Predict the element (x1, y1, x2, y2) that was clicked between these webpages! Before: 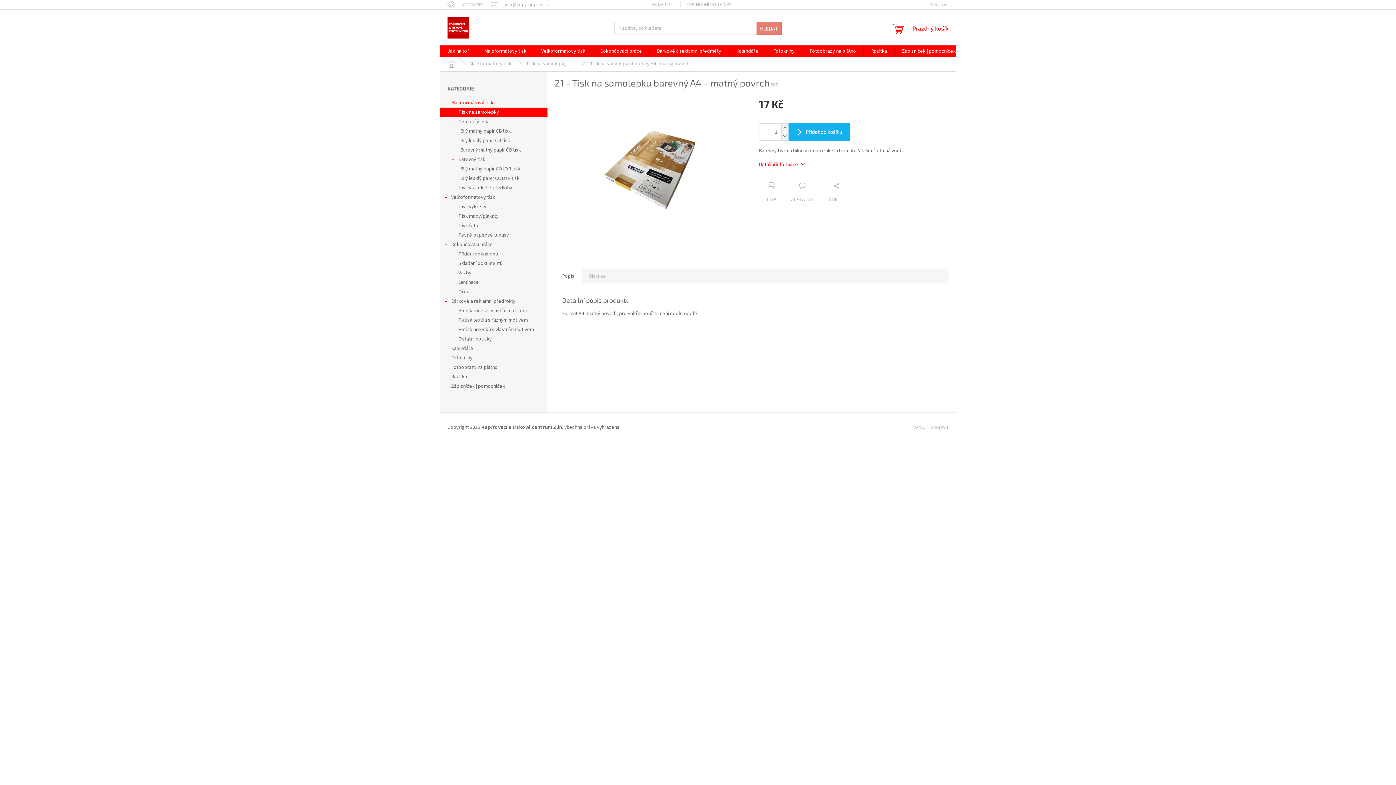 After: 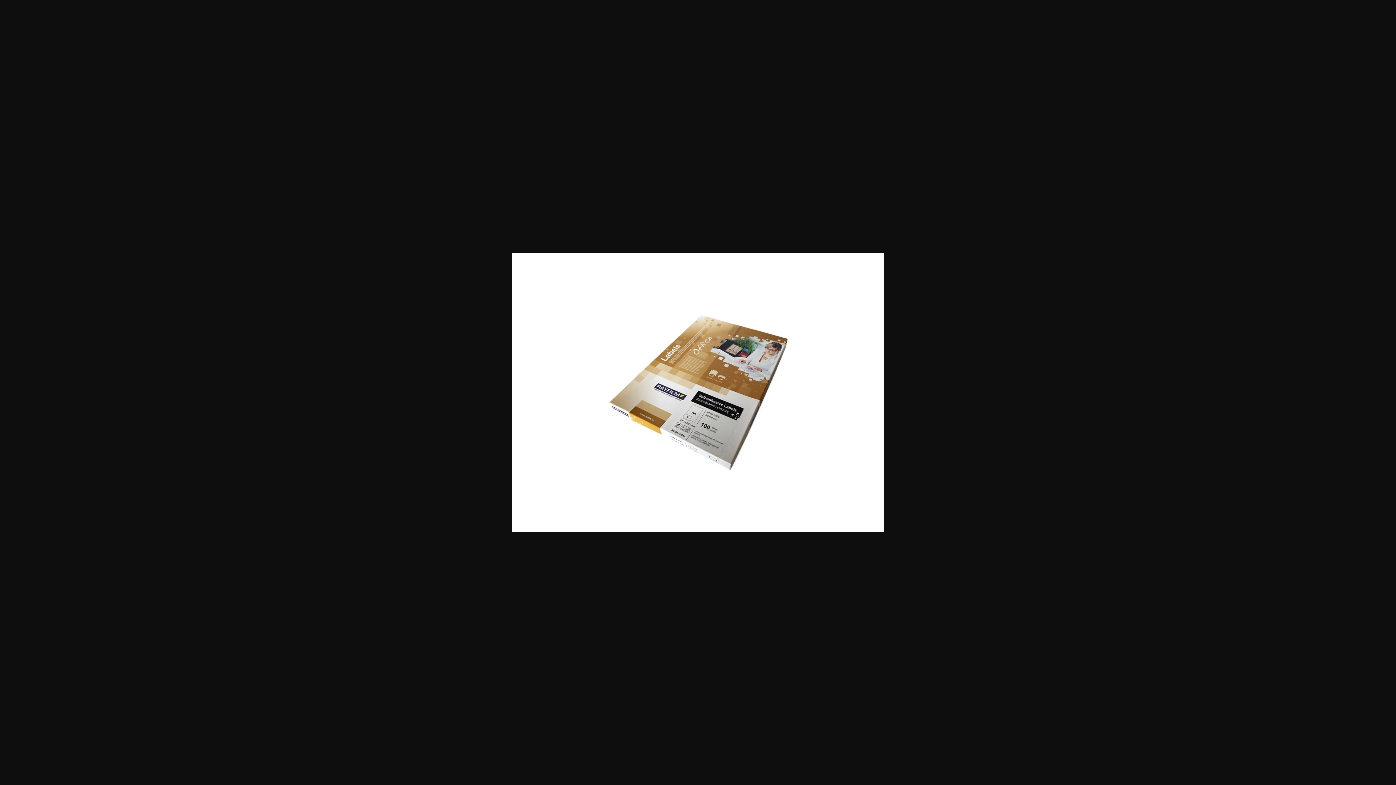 Action: bbox: (554, 165, 744, 173)